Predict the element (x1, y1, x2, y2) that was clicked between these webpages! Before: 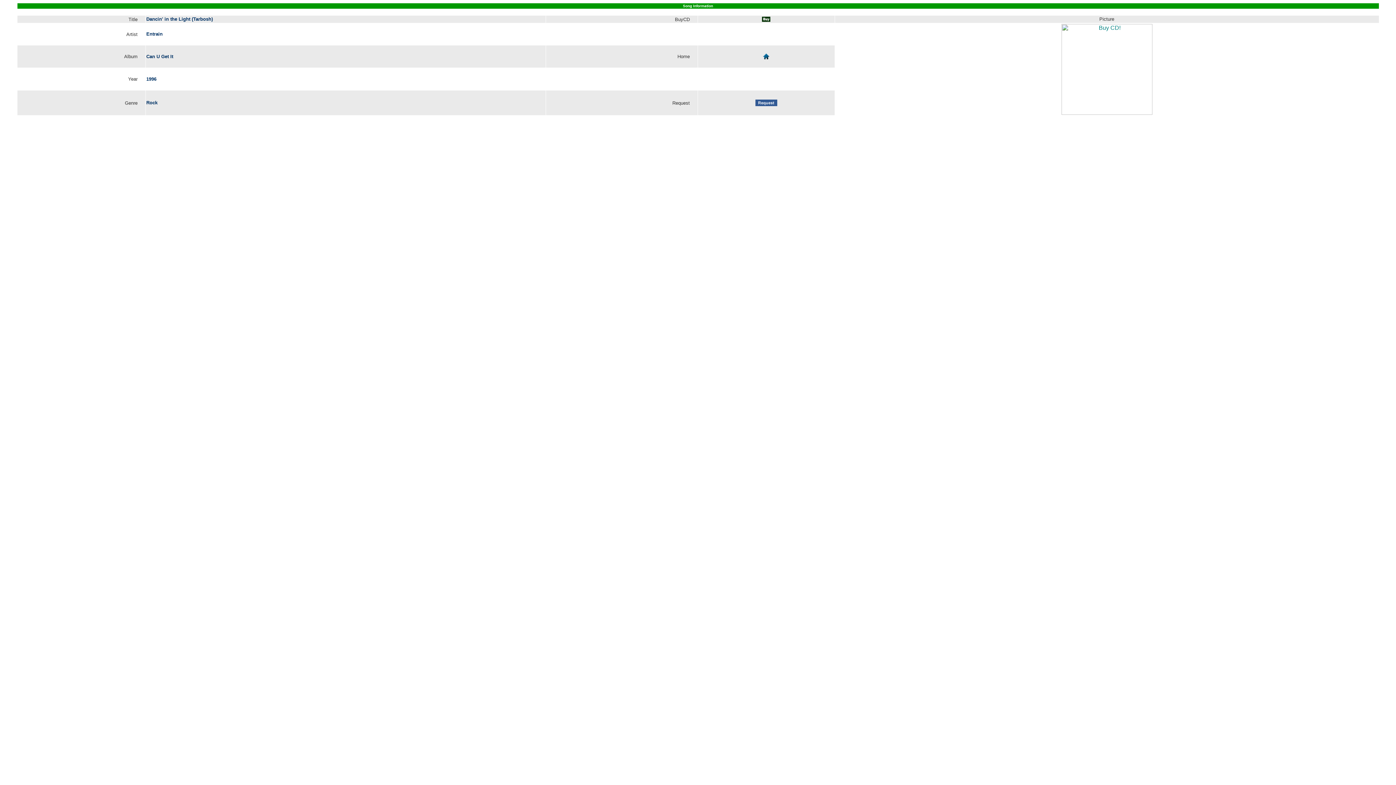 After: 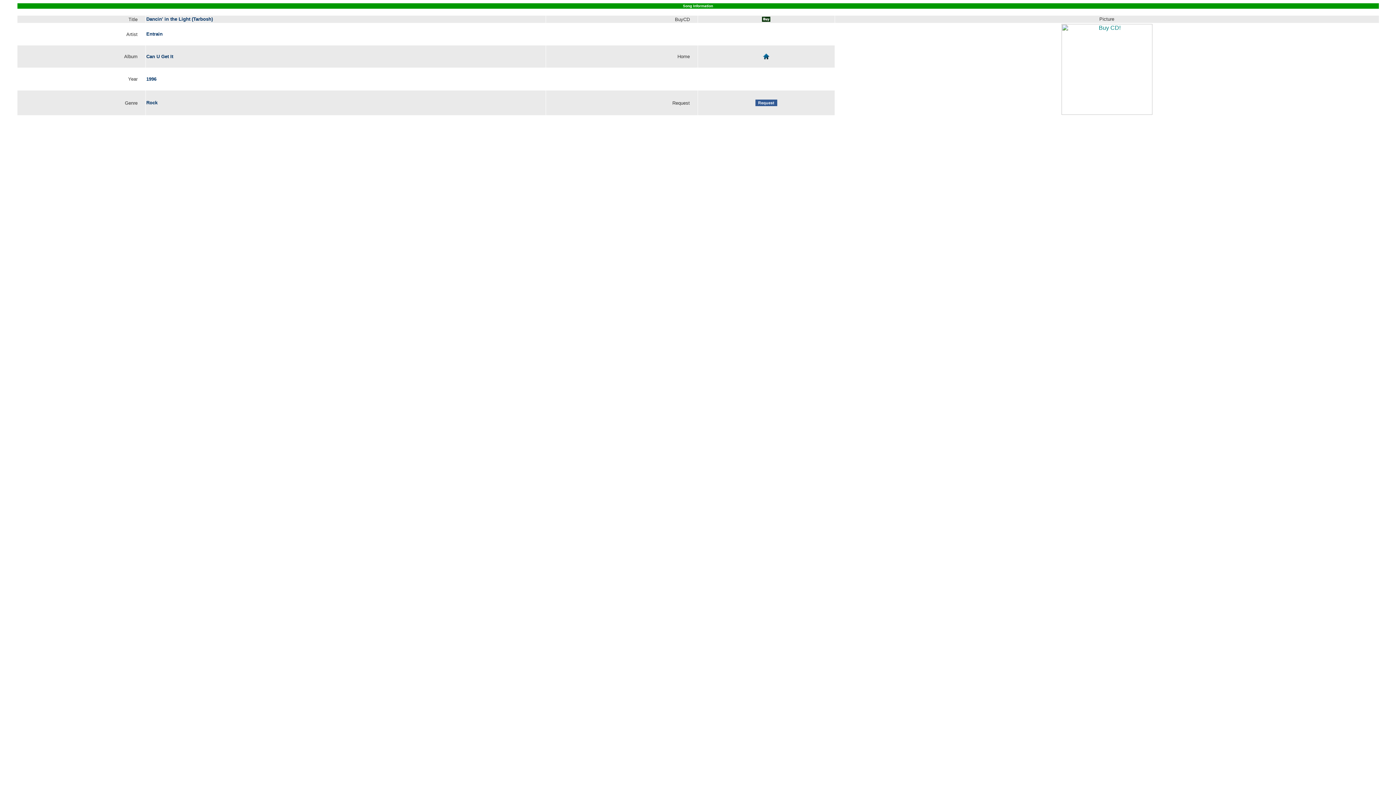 Action: bbox: (755, 101, 777, 107)